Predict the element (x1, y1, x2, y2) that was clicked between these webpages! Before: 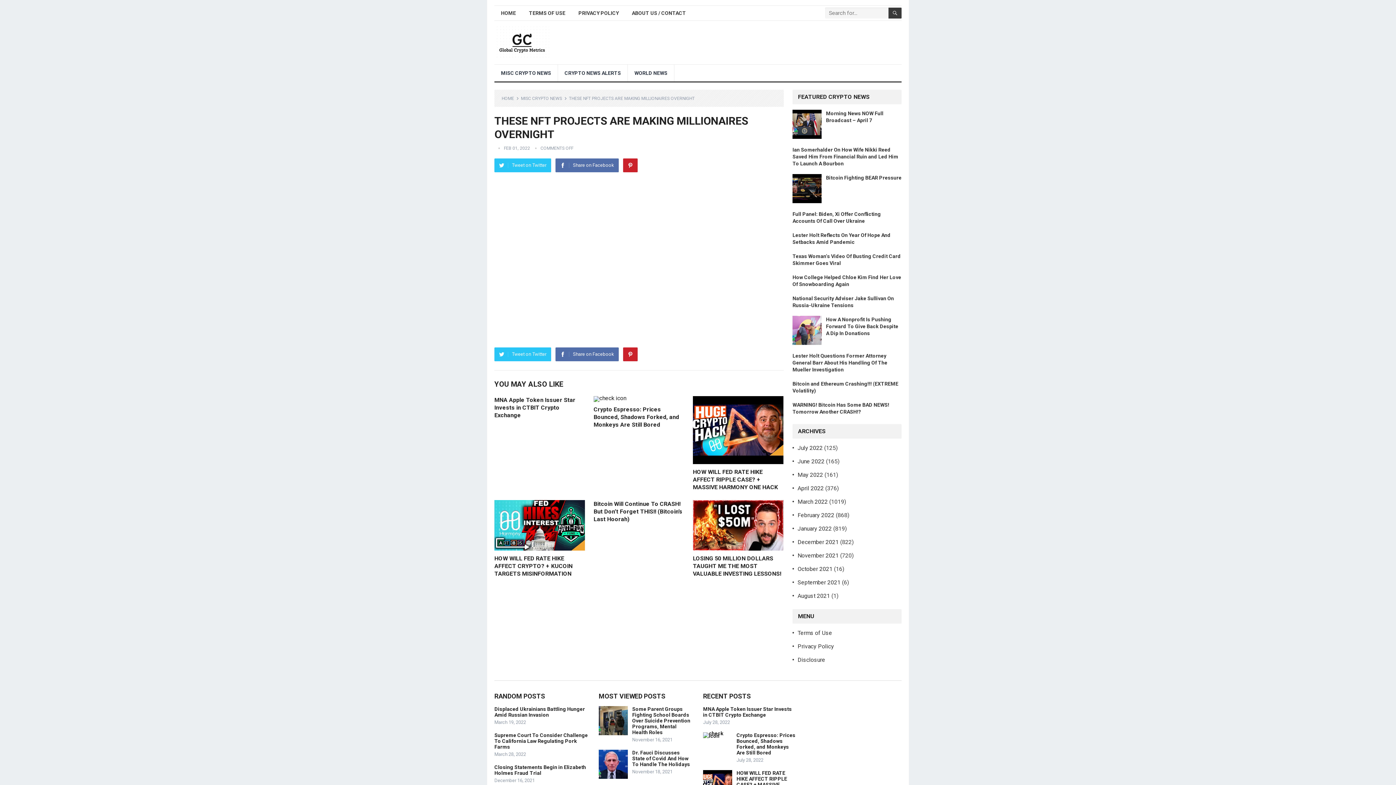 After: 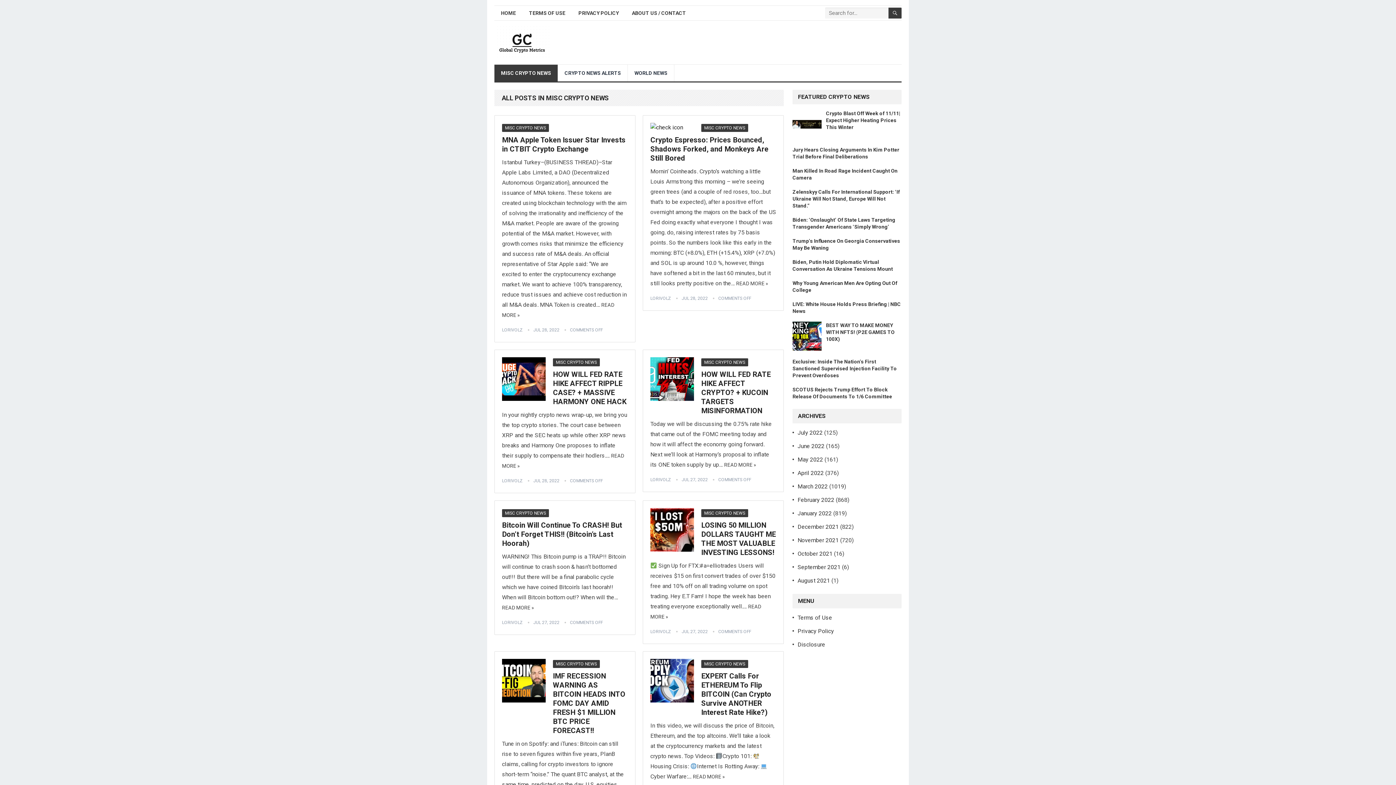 Action: label: MISC CRYPTO NEWS bbox: (521, 96, 567, 101)